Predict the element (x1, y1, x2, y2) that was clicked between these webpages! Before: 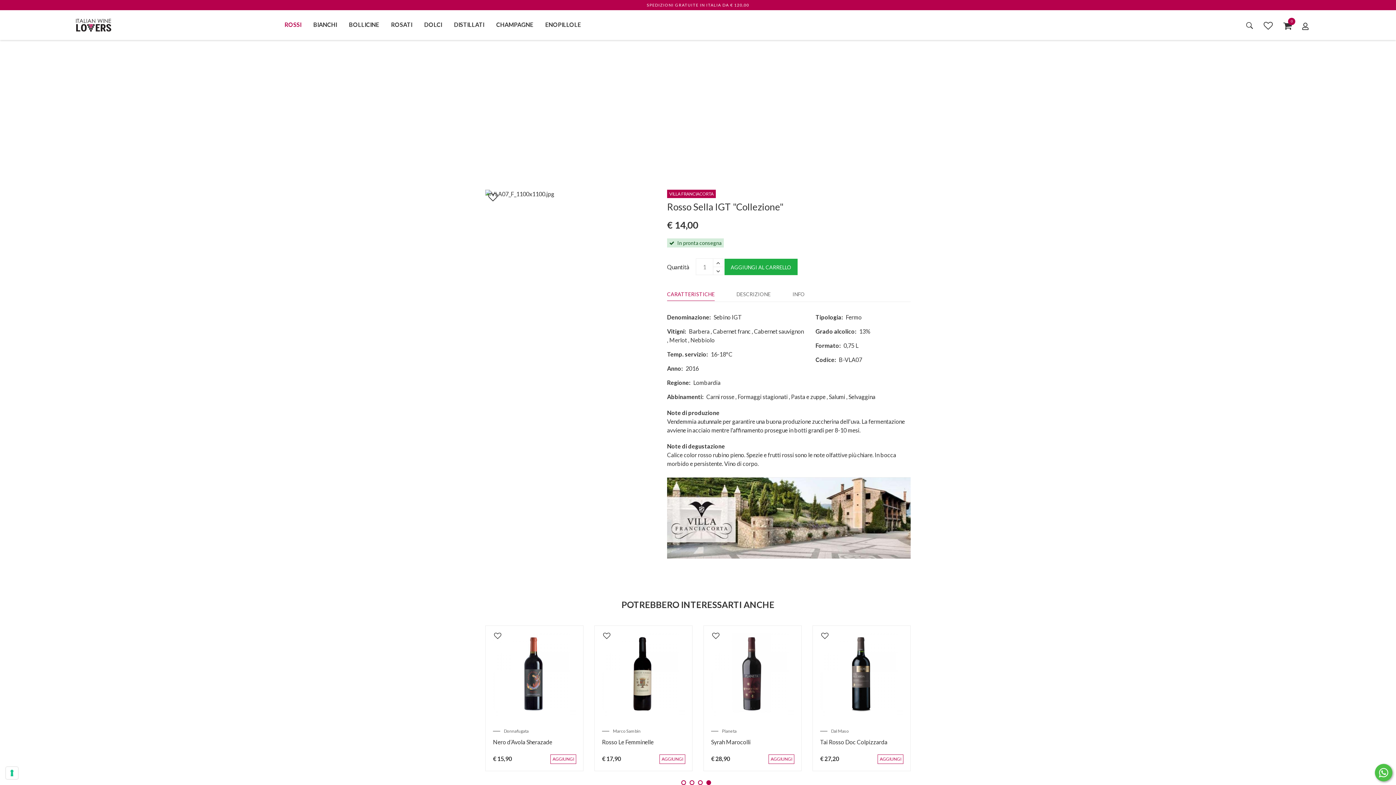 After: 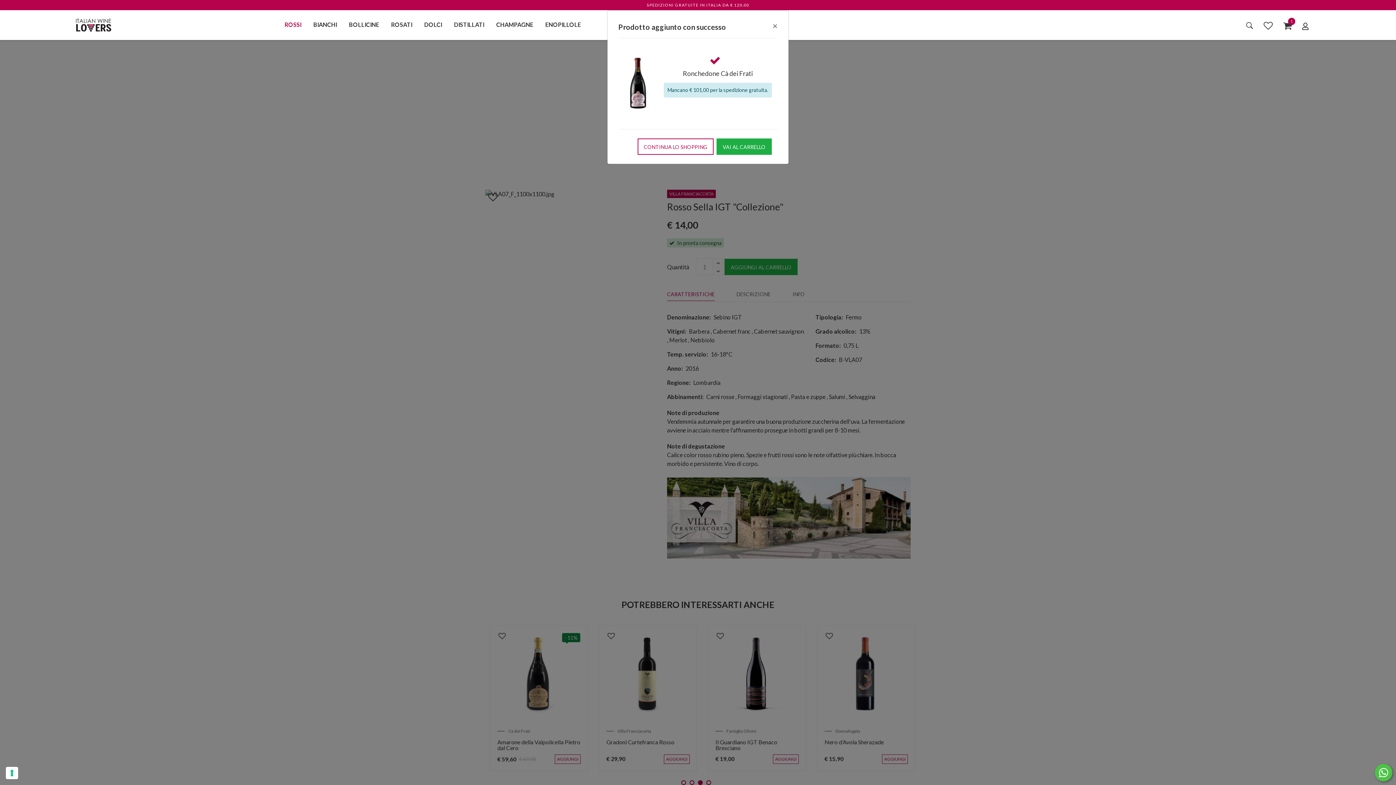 Action: label: AGGIUNGI bbox: (768, 755, 794, 764)